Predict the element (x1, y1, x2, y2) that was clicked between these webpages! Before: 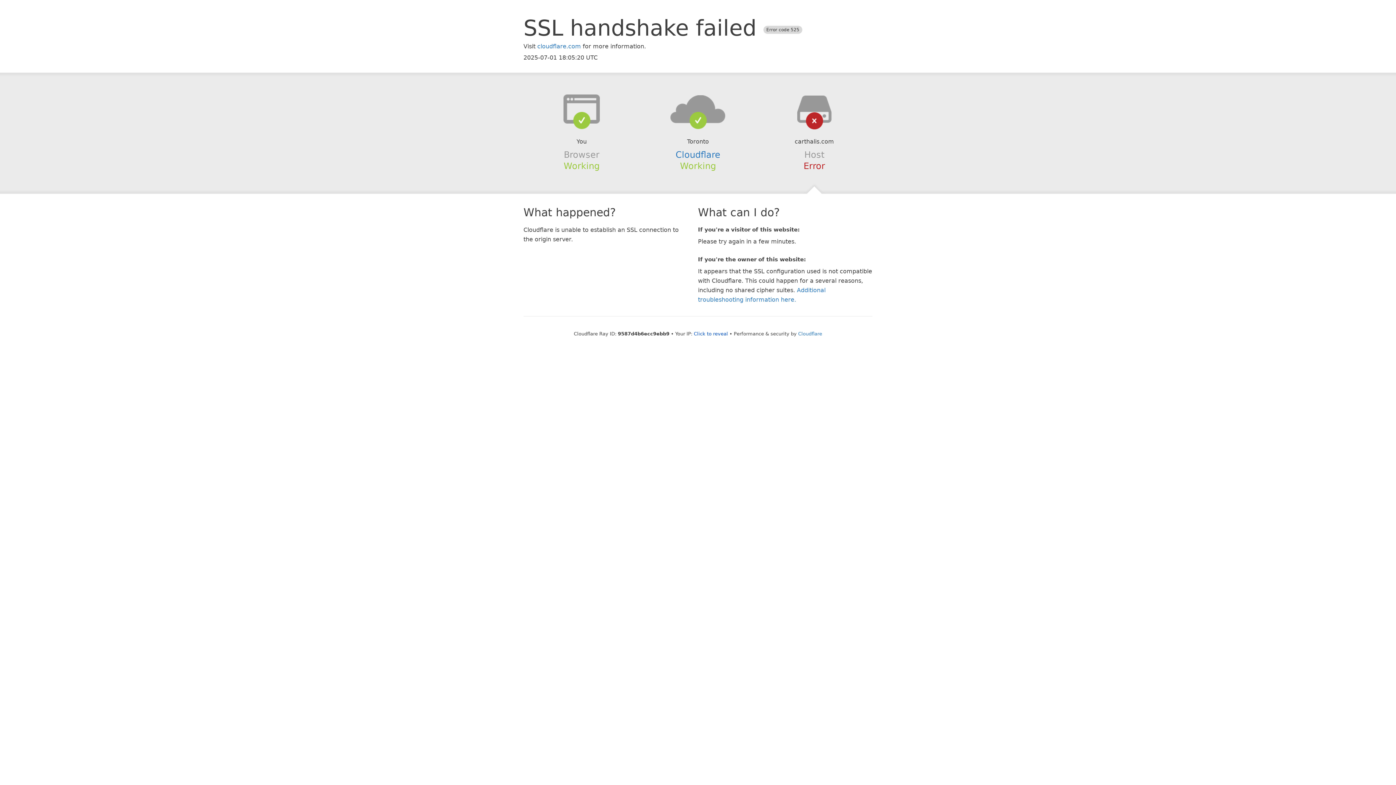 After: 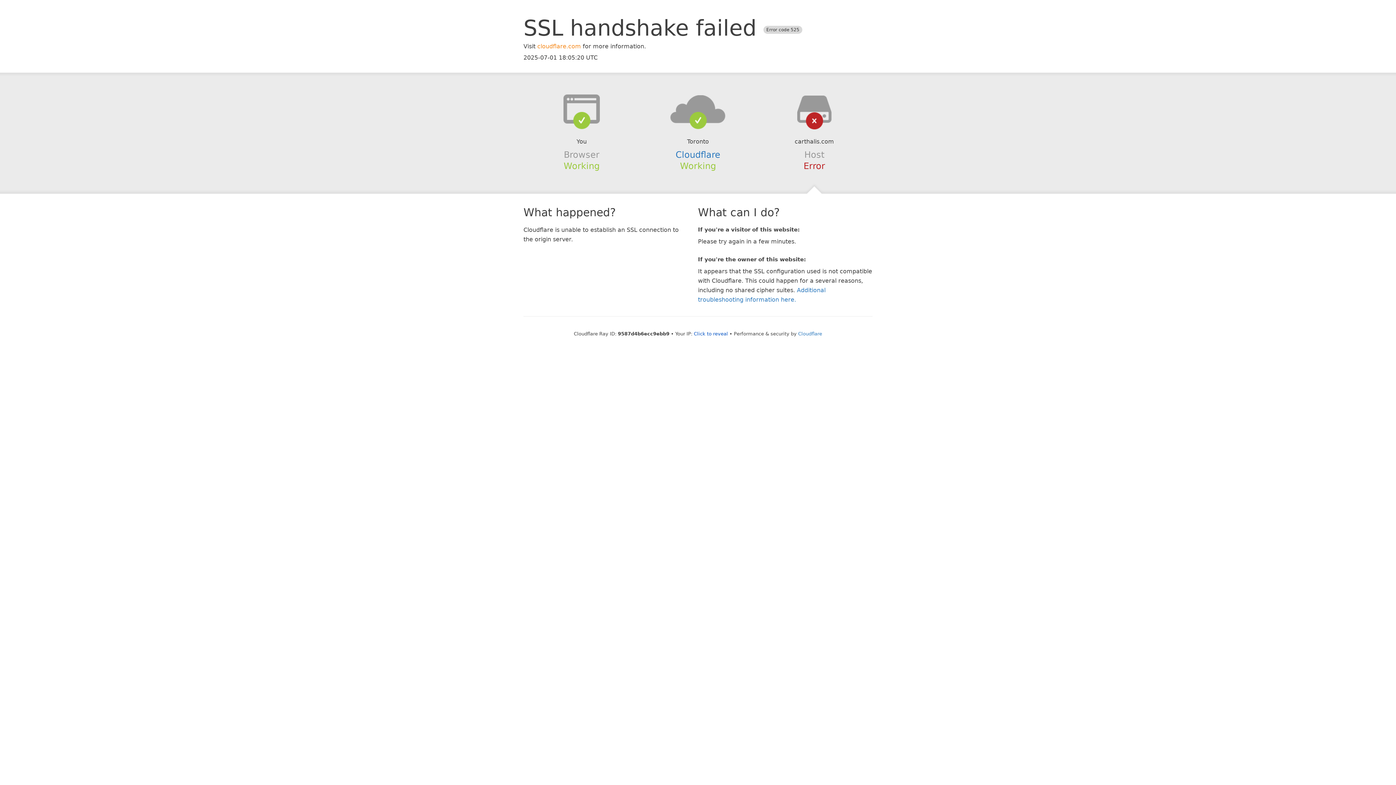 Action: label: cloudflare.com bbox: (537, 42, 581, 49)